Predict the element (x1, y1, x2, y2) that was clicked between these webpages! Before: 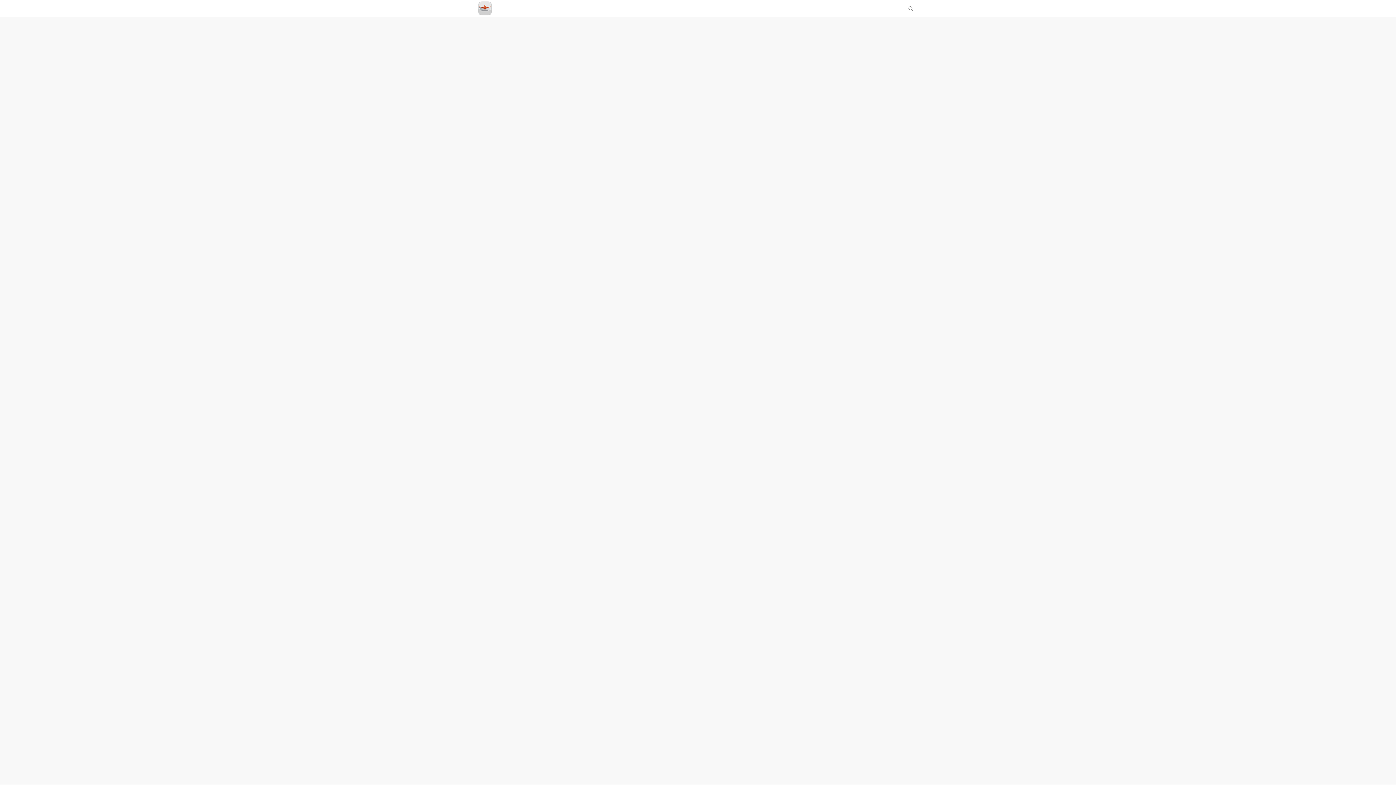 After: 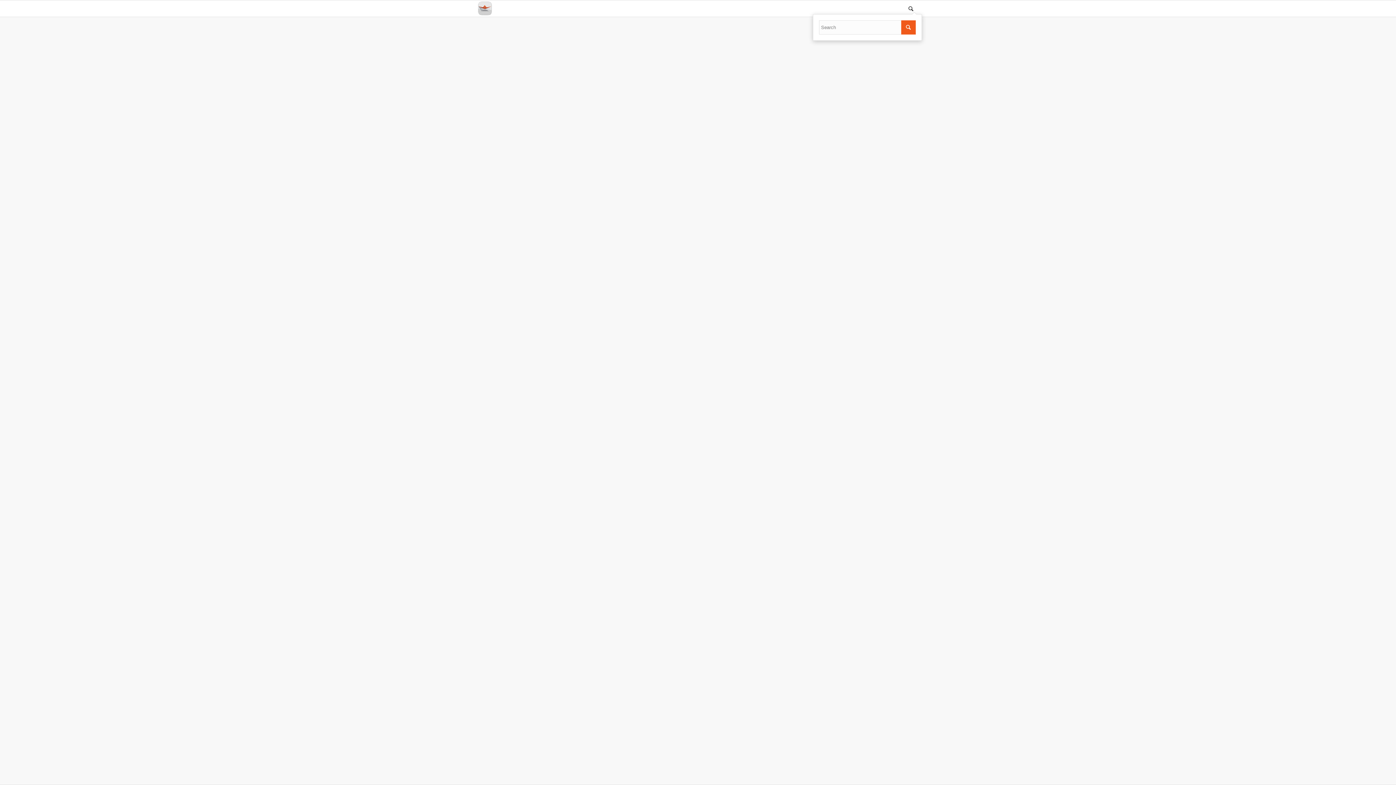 Action: bbox: (904, 0, 918, 16) label: Search